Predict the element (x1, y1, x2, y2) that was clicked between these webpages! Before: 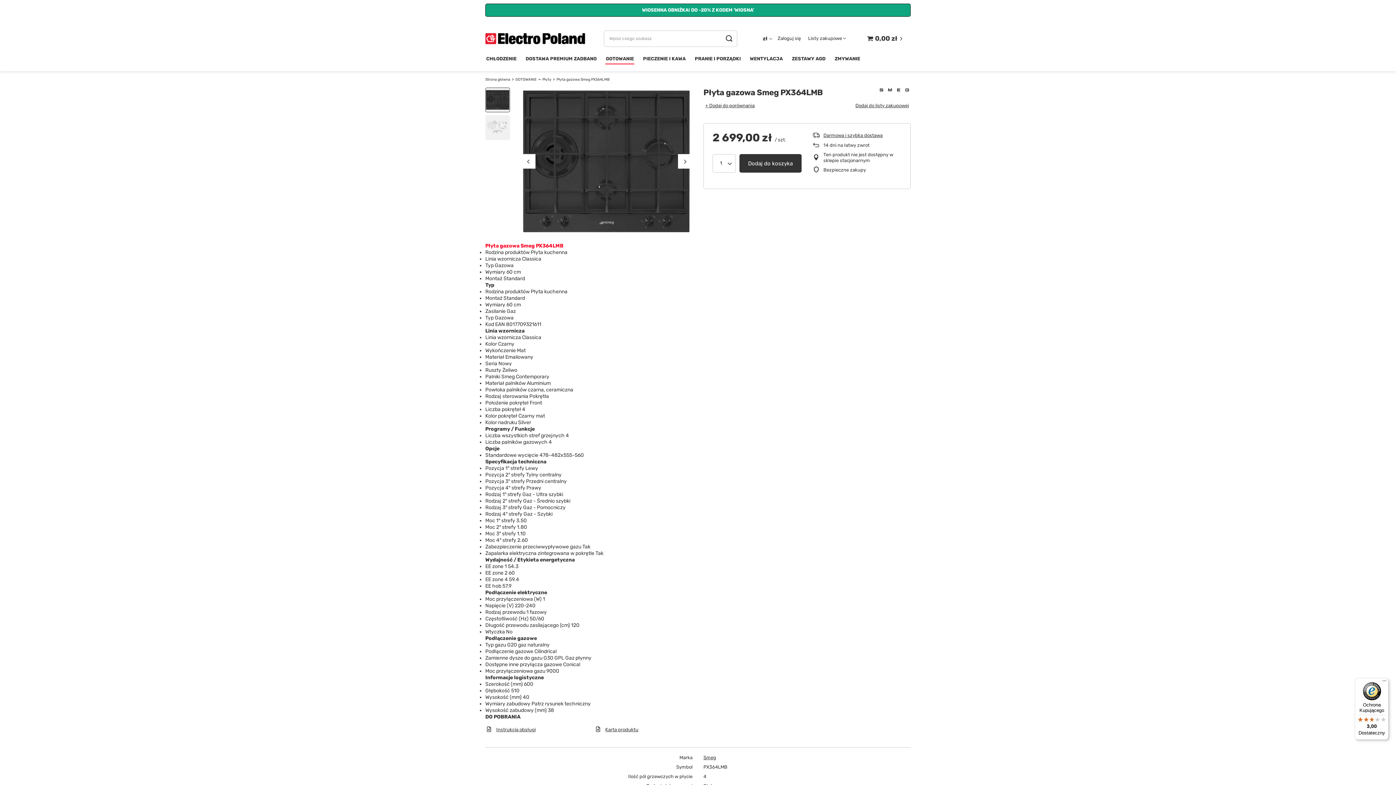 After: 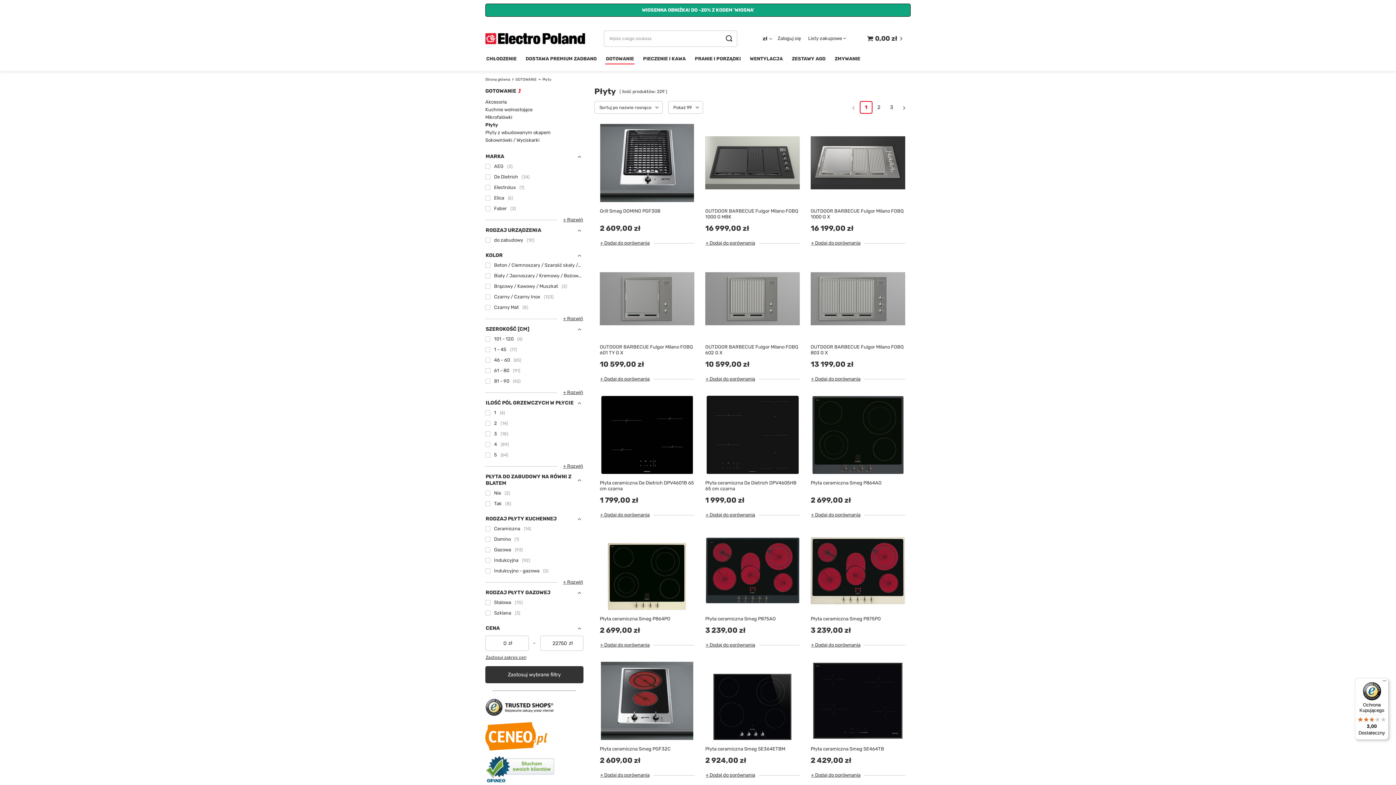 Action: label: Płyty bbox: (542, 77, 551, 81)